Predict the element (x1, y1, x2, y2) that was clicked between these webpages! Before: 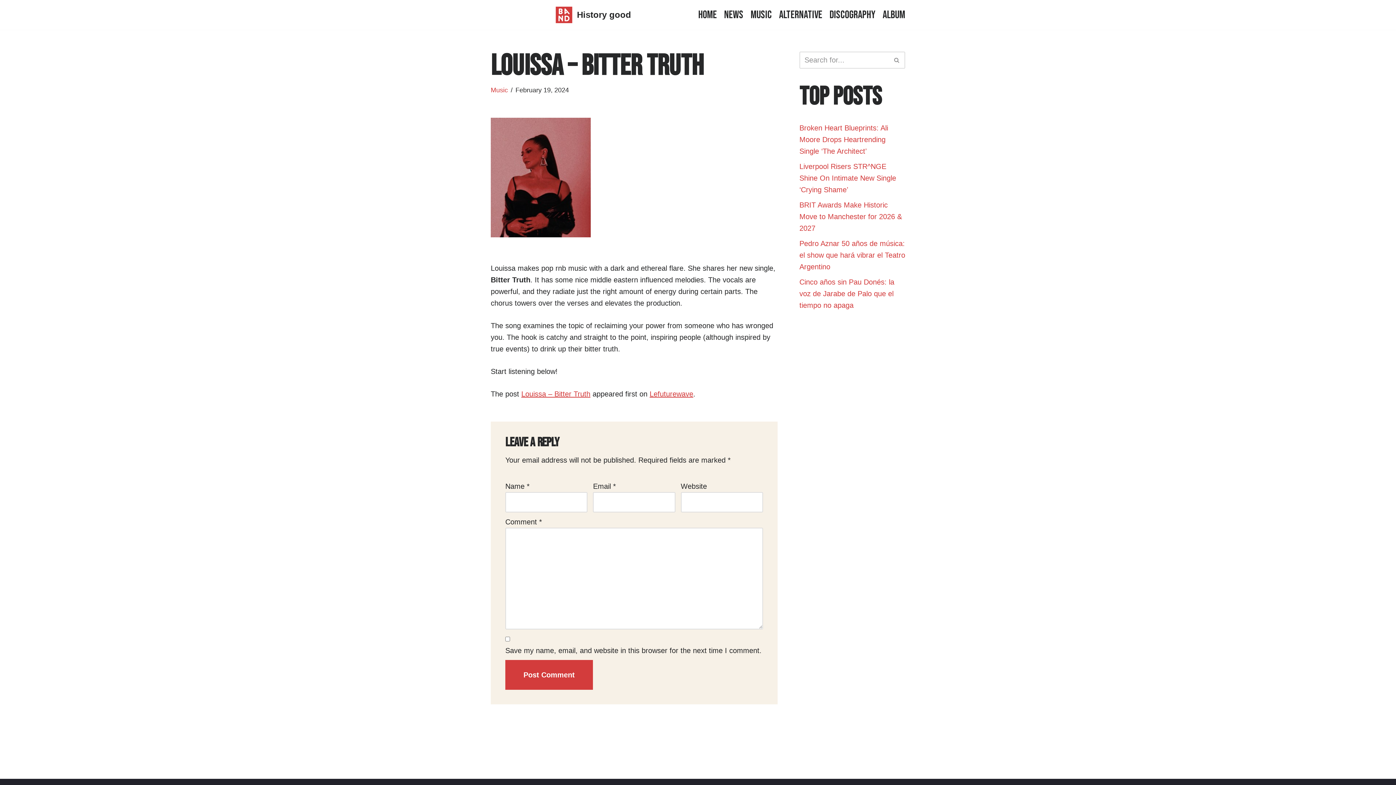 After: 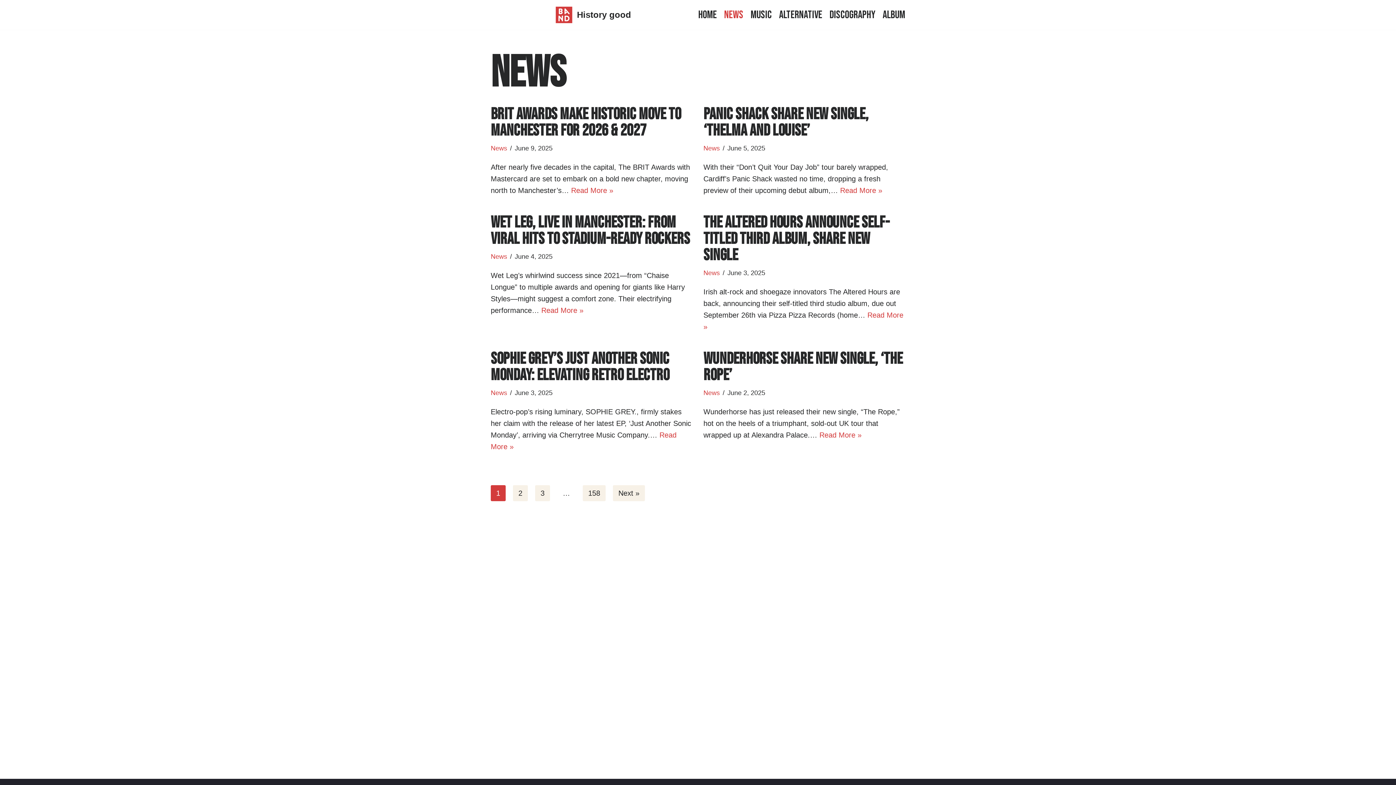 Action: bbox: (724, 6, 743, 23) label: News